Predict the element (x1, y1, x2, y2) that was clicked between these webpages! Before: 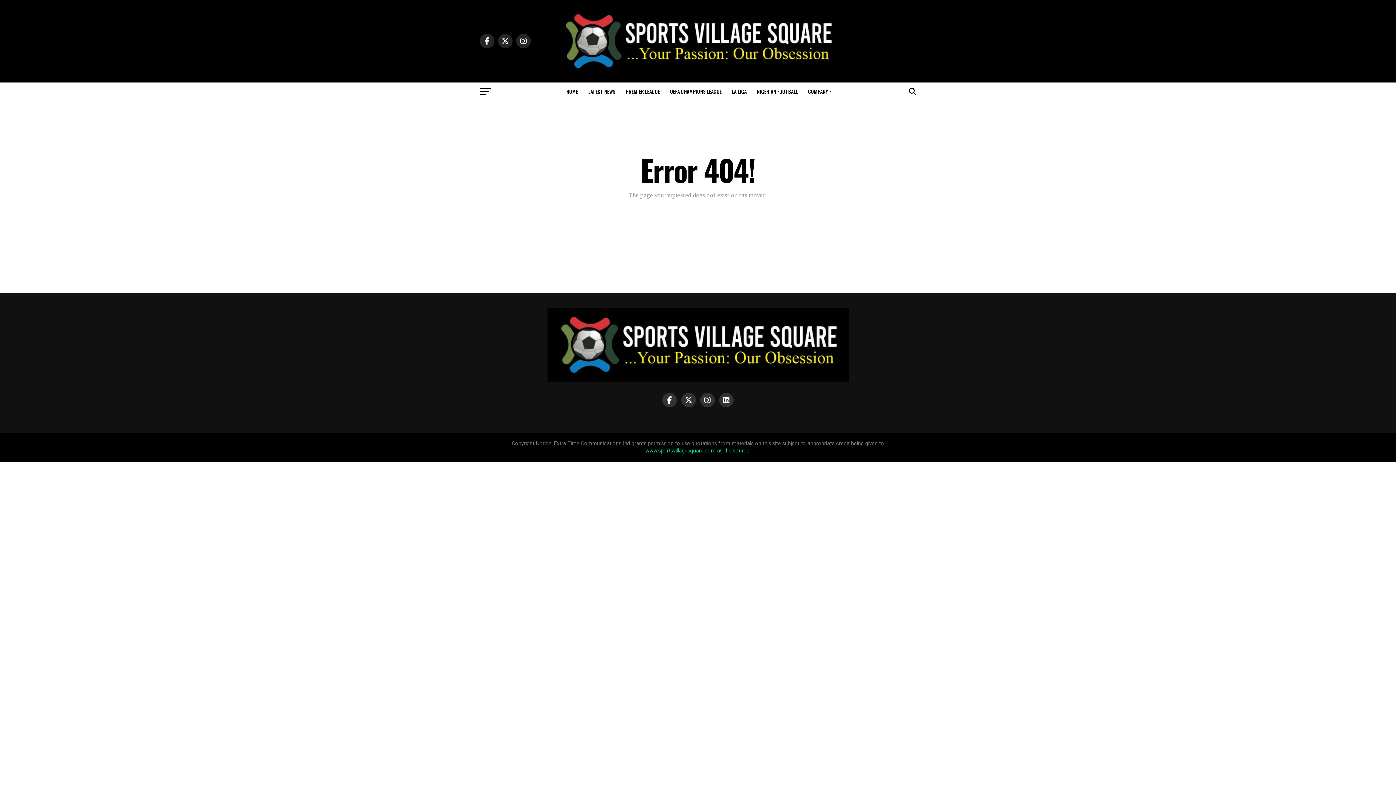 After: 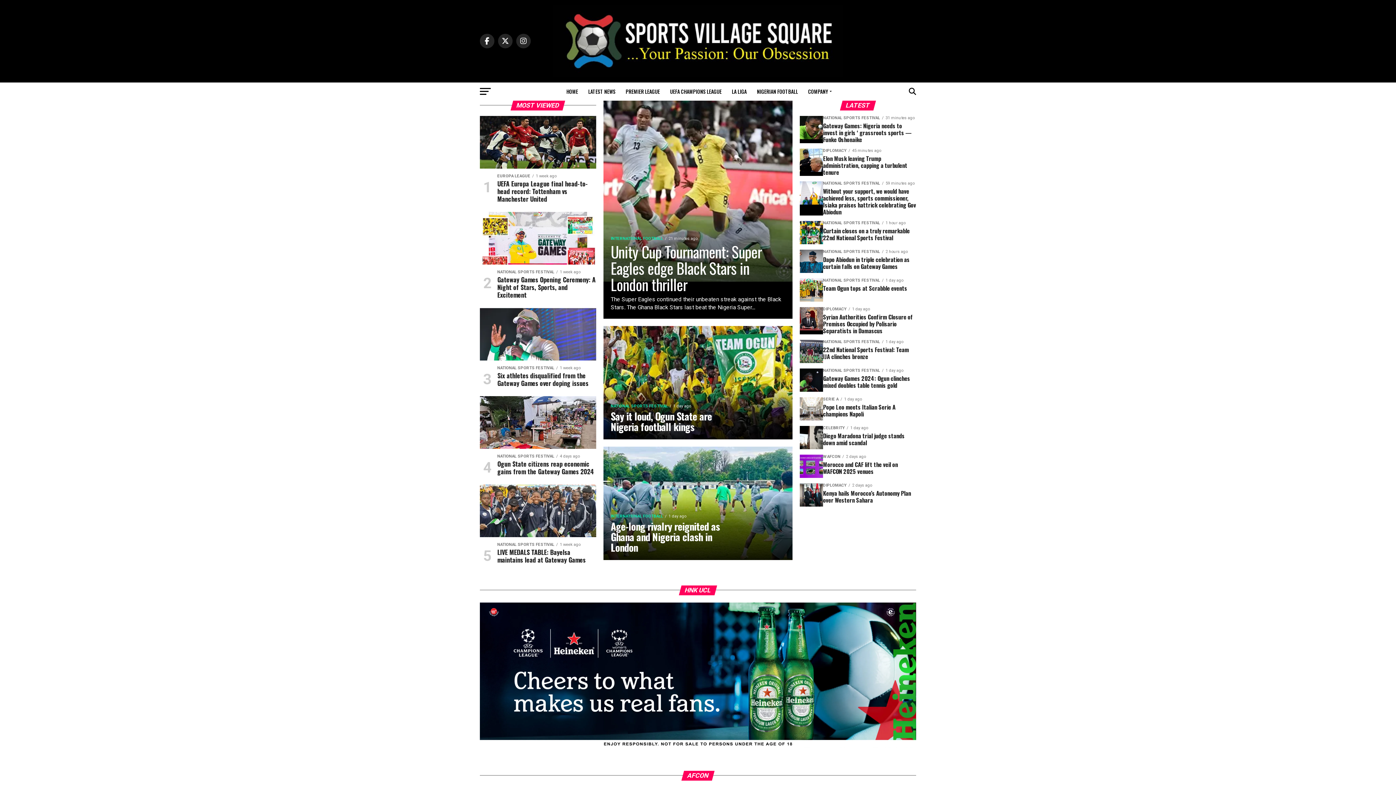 Action: bbox: (552, 71, 843, 78)